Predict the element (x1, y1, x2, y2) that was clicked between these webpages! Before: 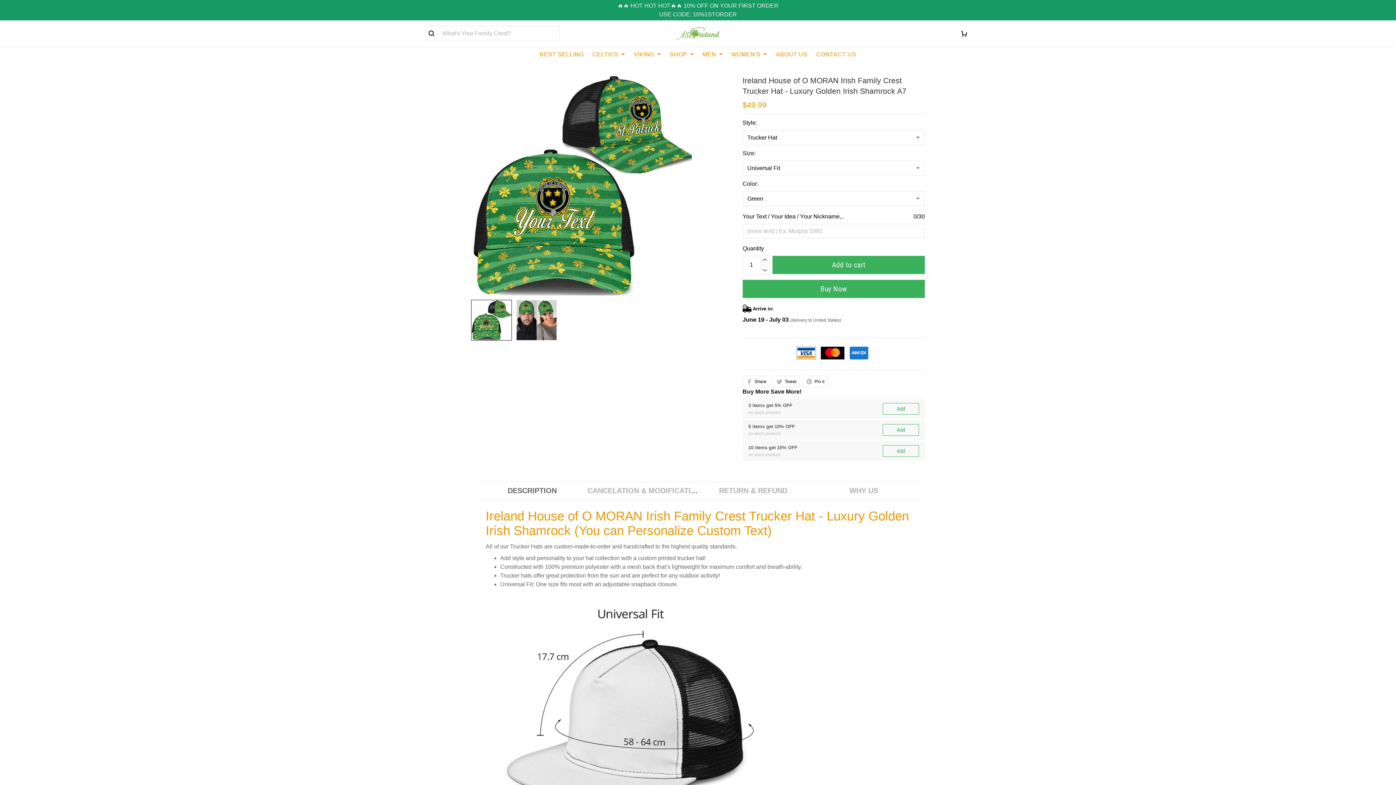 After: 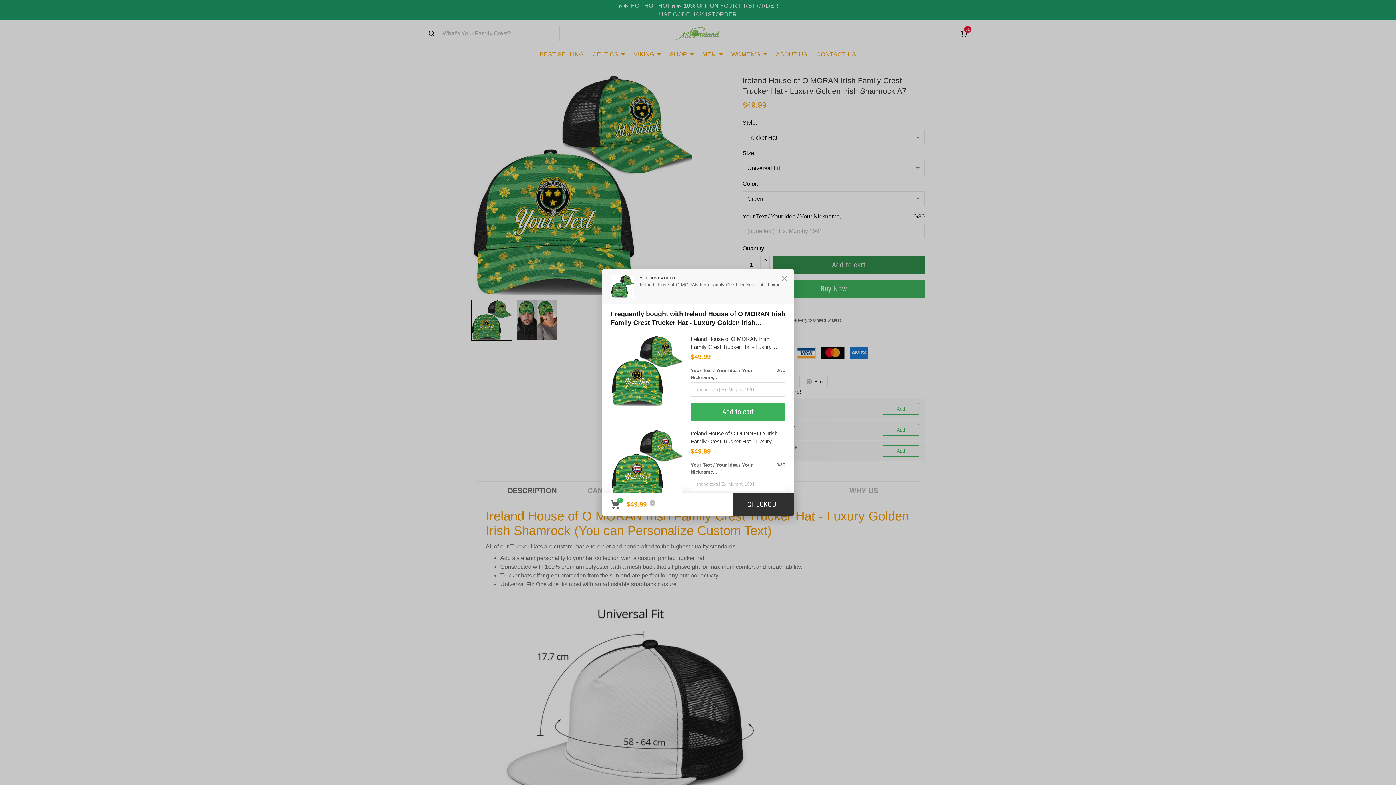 Action: label: Add to cart bbox: (772, 247, 925, 265)